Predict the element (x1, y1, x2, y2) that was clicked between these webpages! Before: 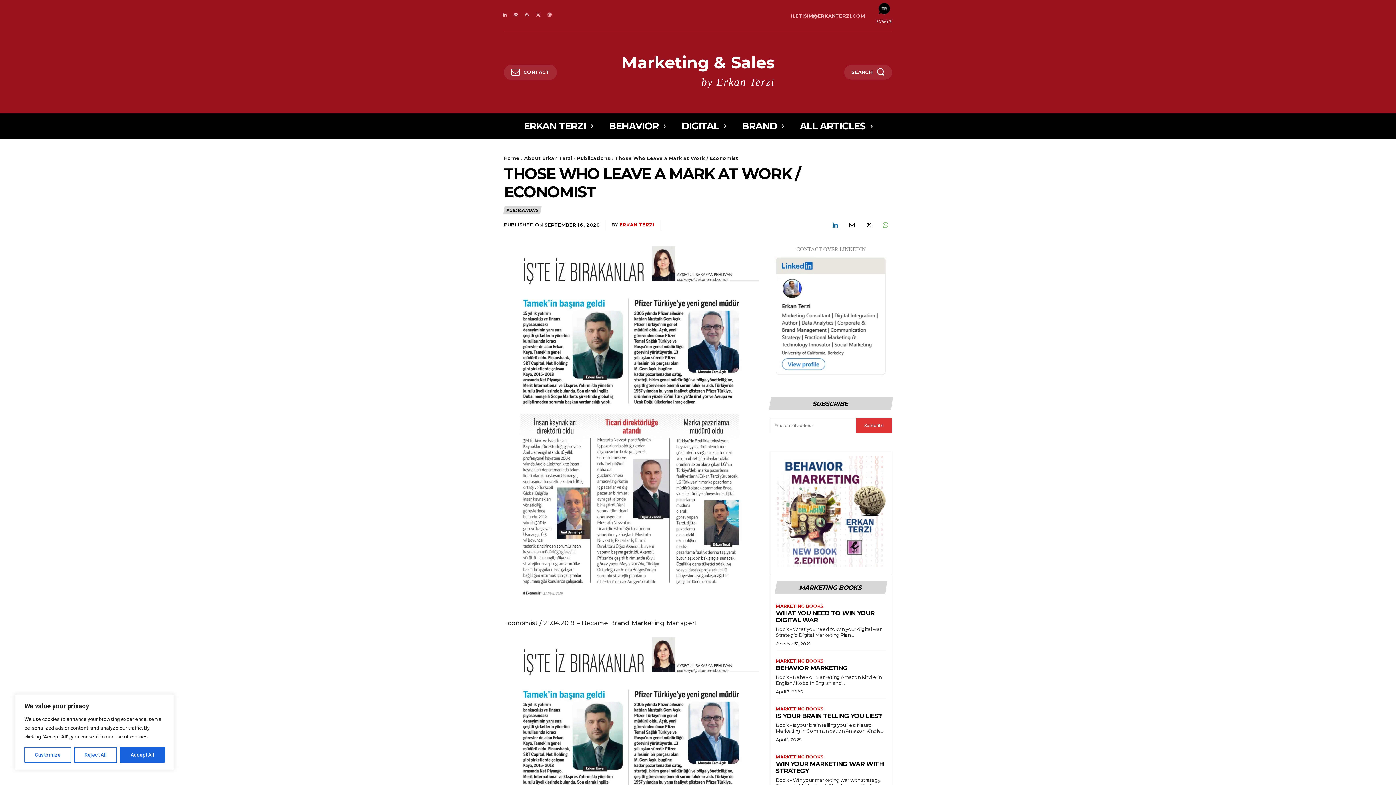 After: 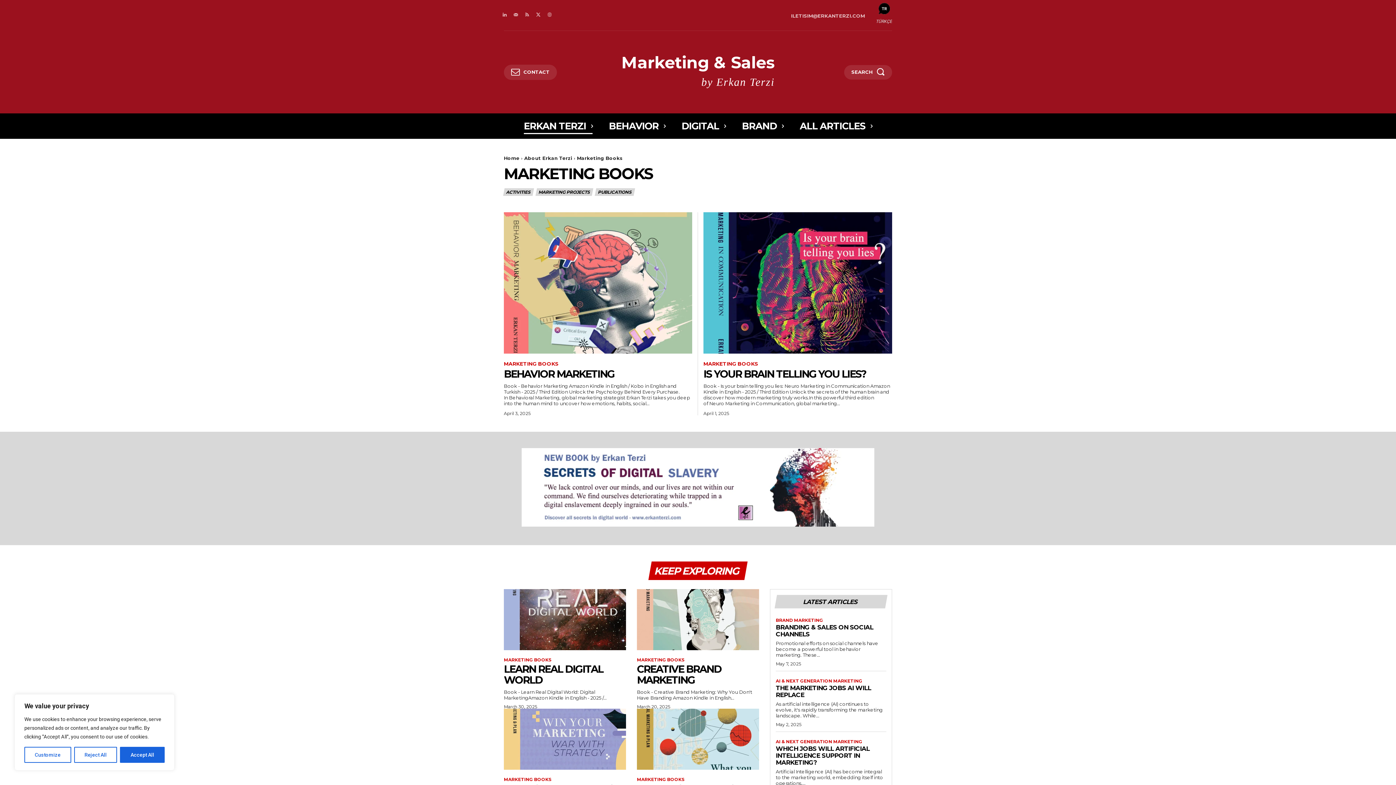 Action: bbox: (776, 604, 823, 609) label: MARKETING BOOKS